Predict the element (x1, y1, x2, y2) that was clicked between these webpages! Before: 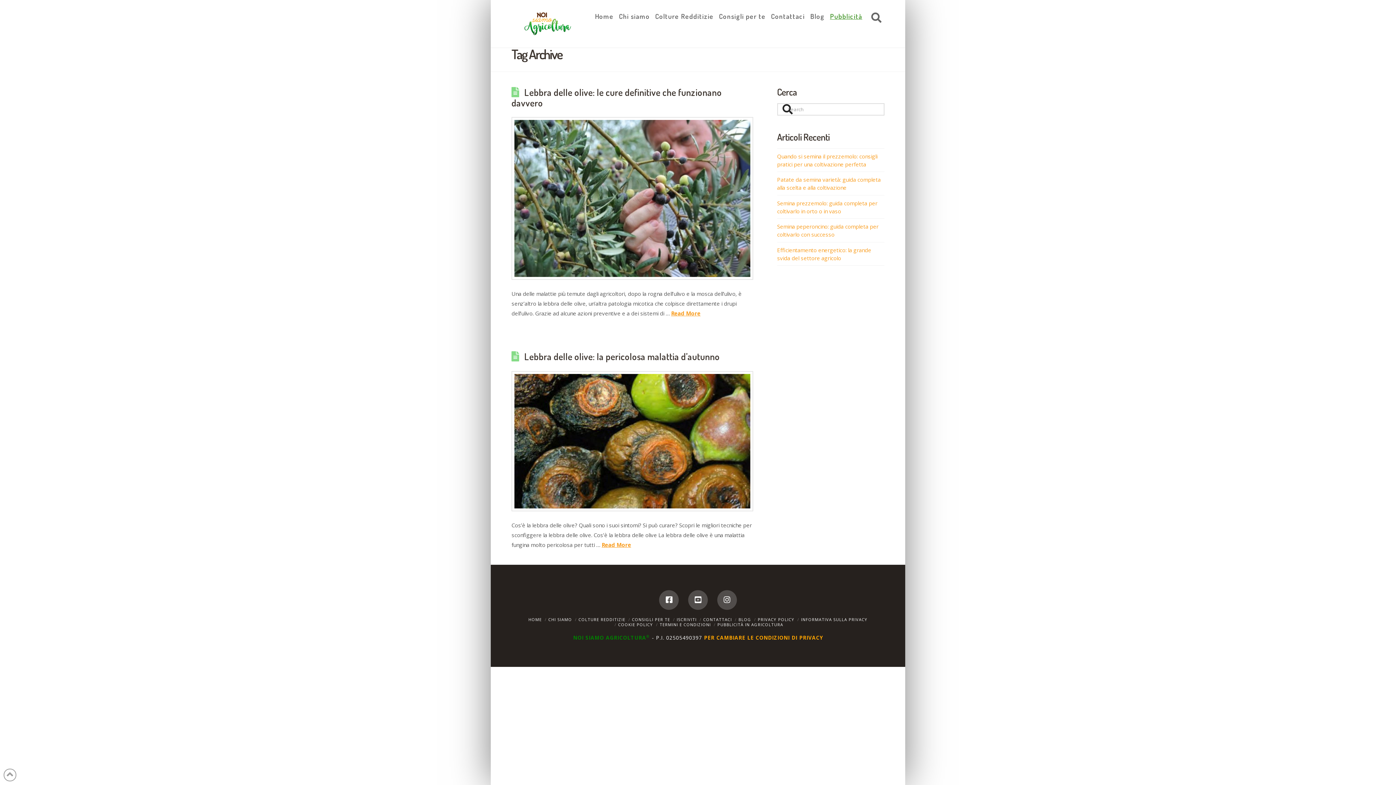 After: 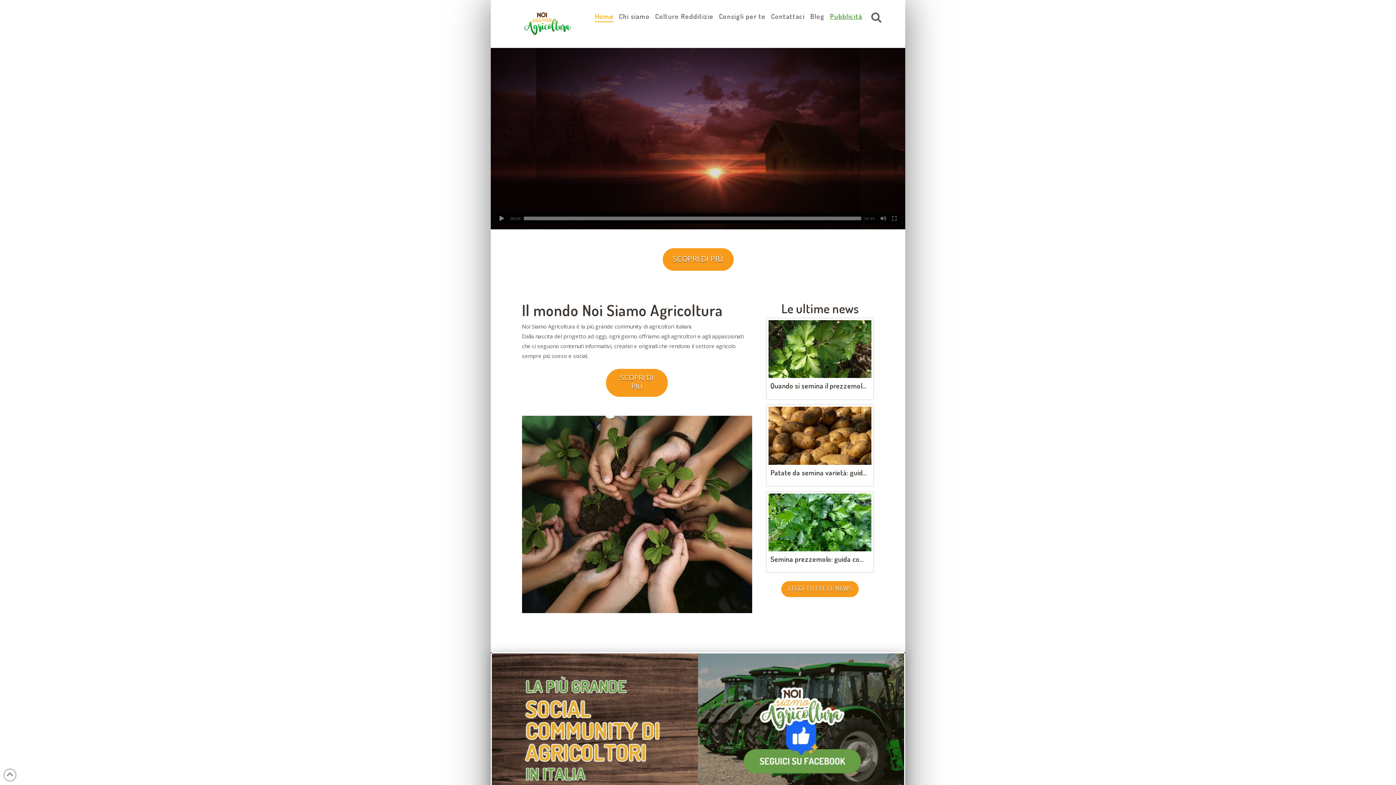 Action: bbox: (573, 634, 652, 641) label: NOI SIAMO AGRICOLTURA® 